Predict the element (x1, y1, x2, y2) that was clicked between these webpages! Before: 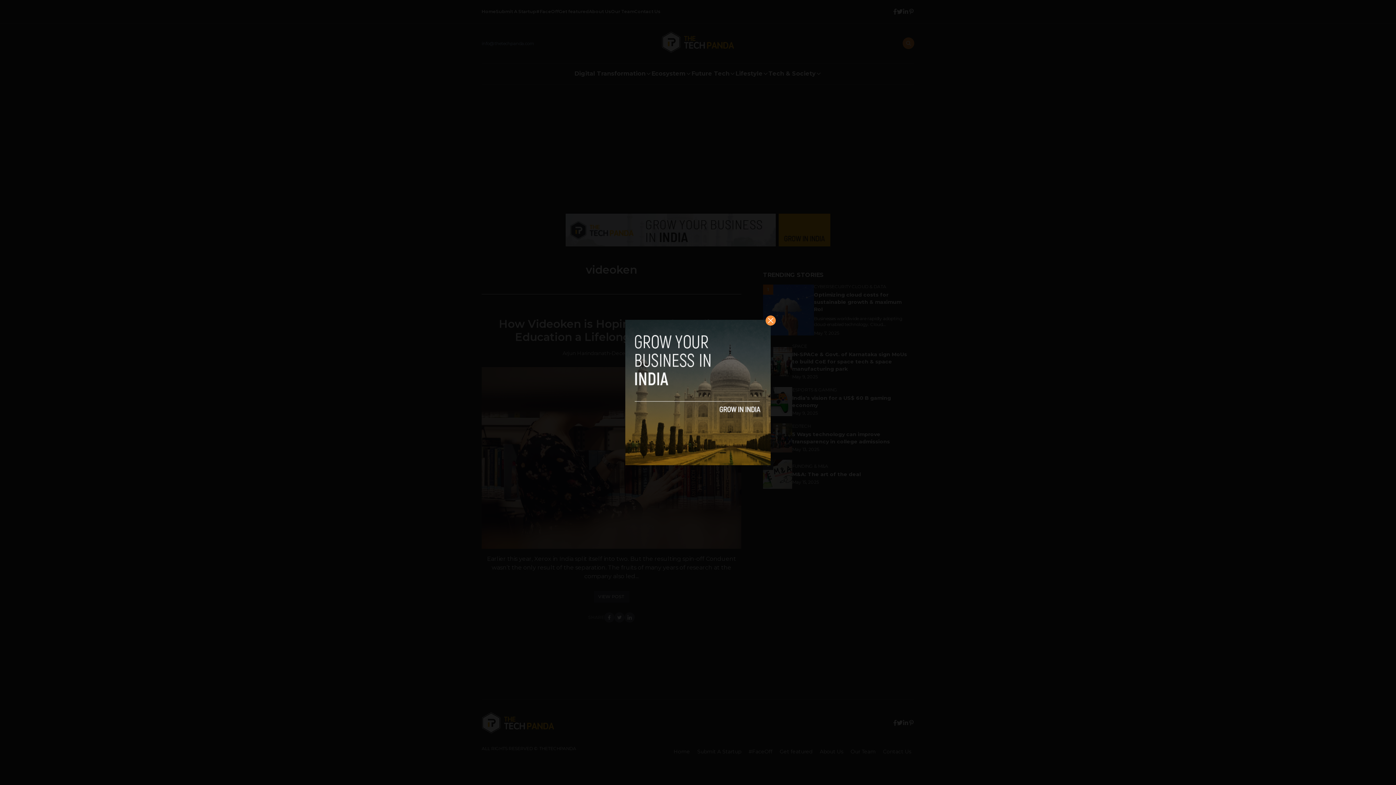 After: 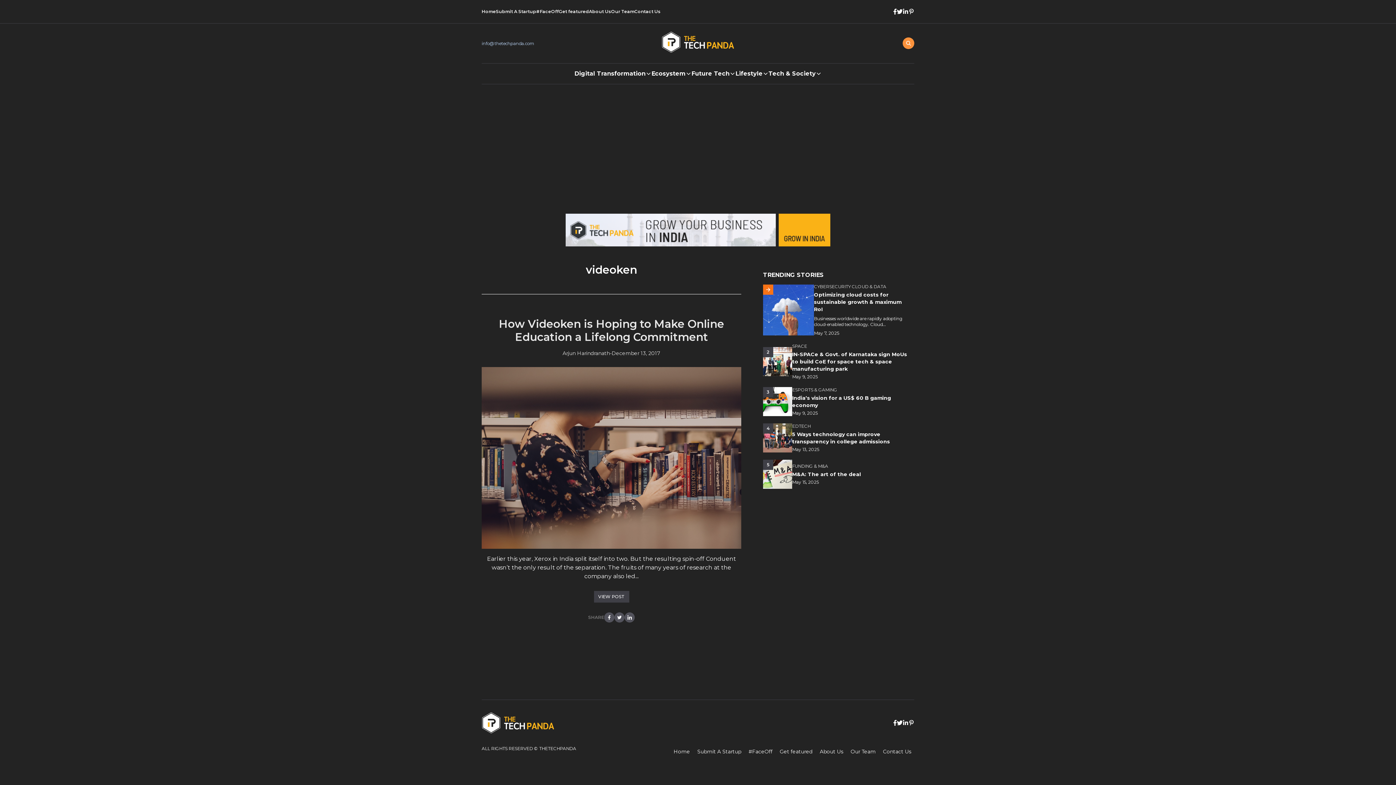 Action: bbox: (765, 315, 776, 325)